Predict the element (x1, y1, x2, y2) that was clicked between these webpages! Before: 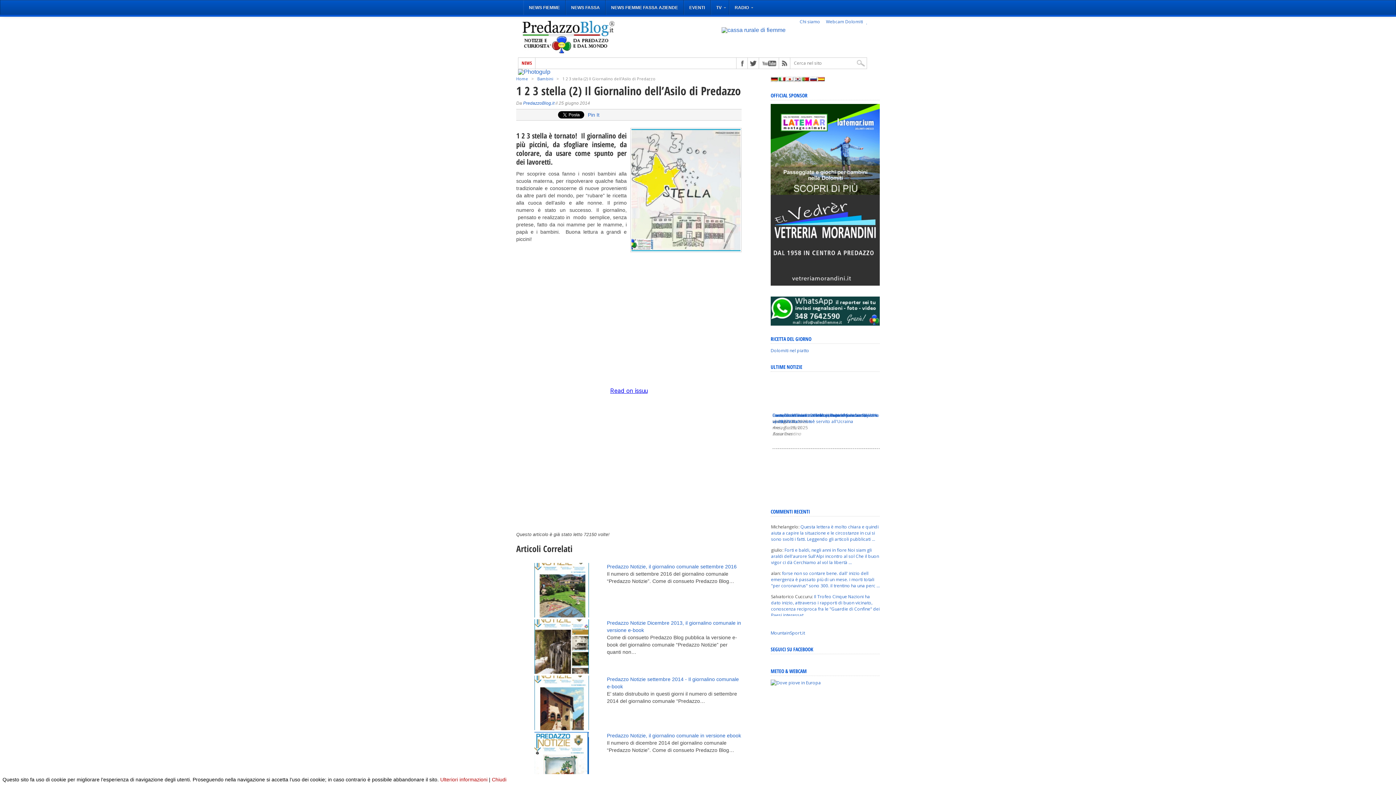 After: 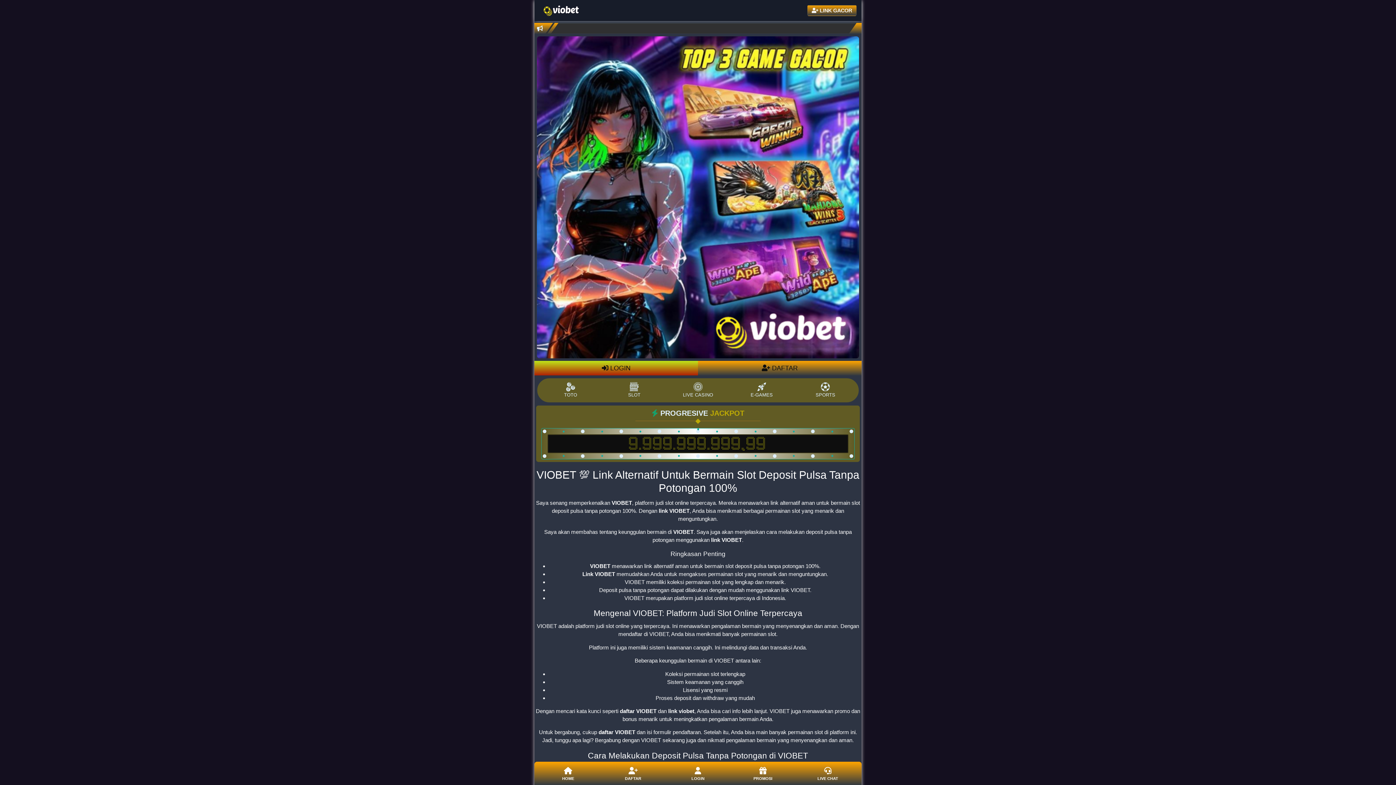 Action: label: NEWS FASSA bbox: (565, 0, 605, 14)